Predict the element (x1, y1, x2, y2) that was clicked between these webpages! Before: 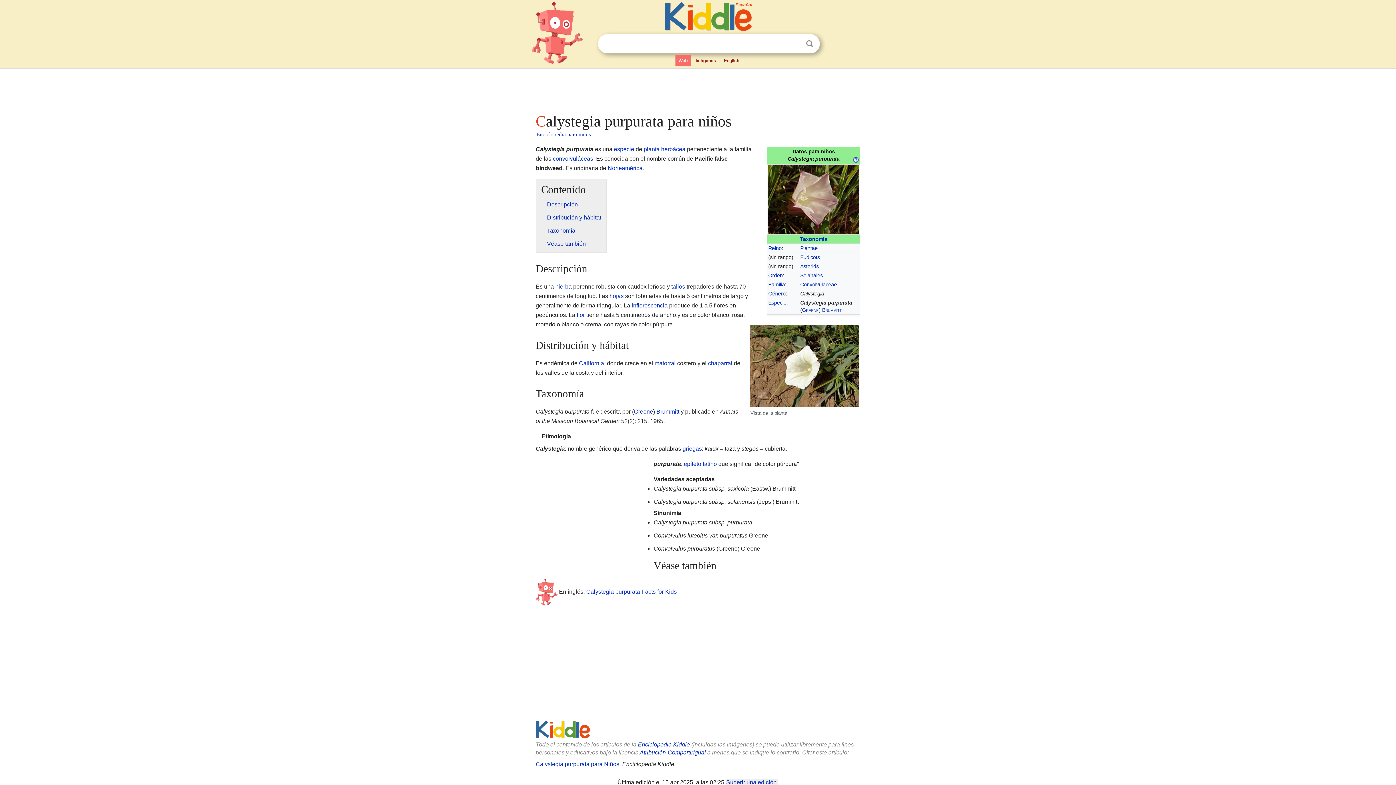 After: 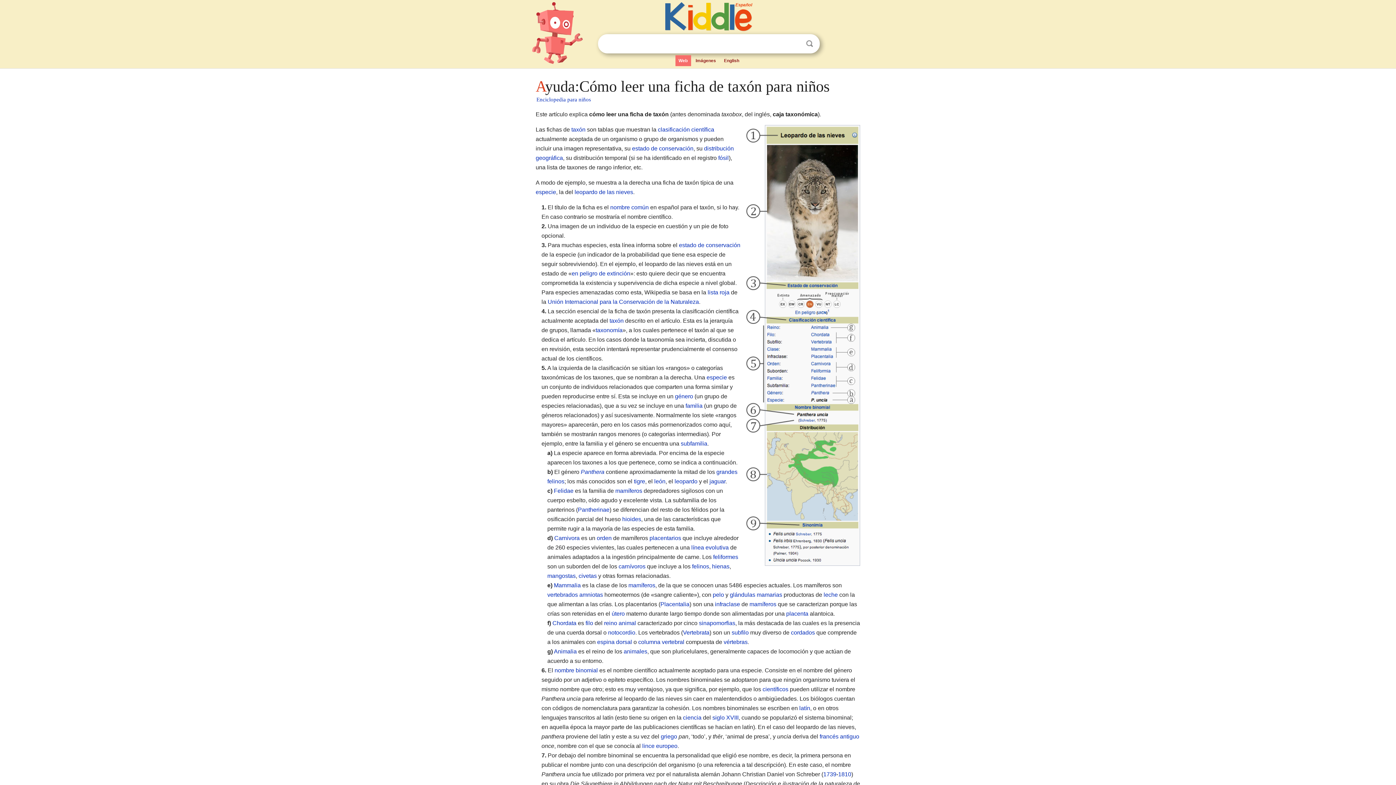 Action: bbox: (853, 156, 858, 162)